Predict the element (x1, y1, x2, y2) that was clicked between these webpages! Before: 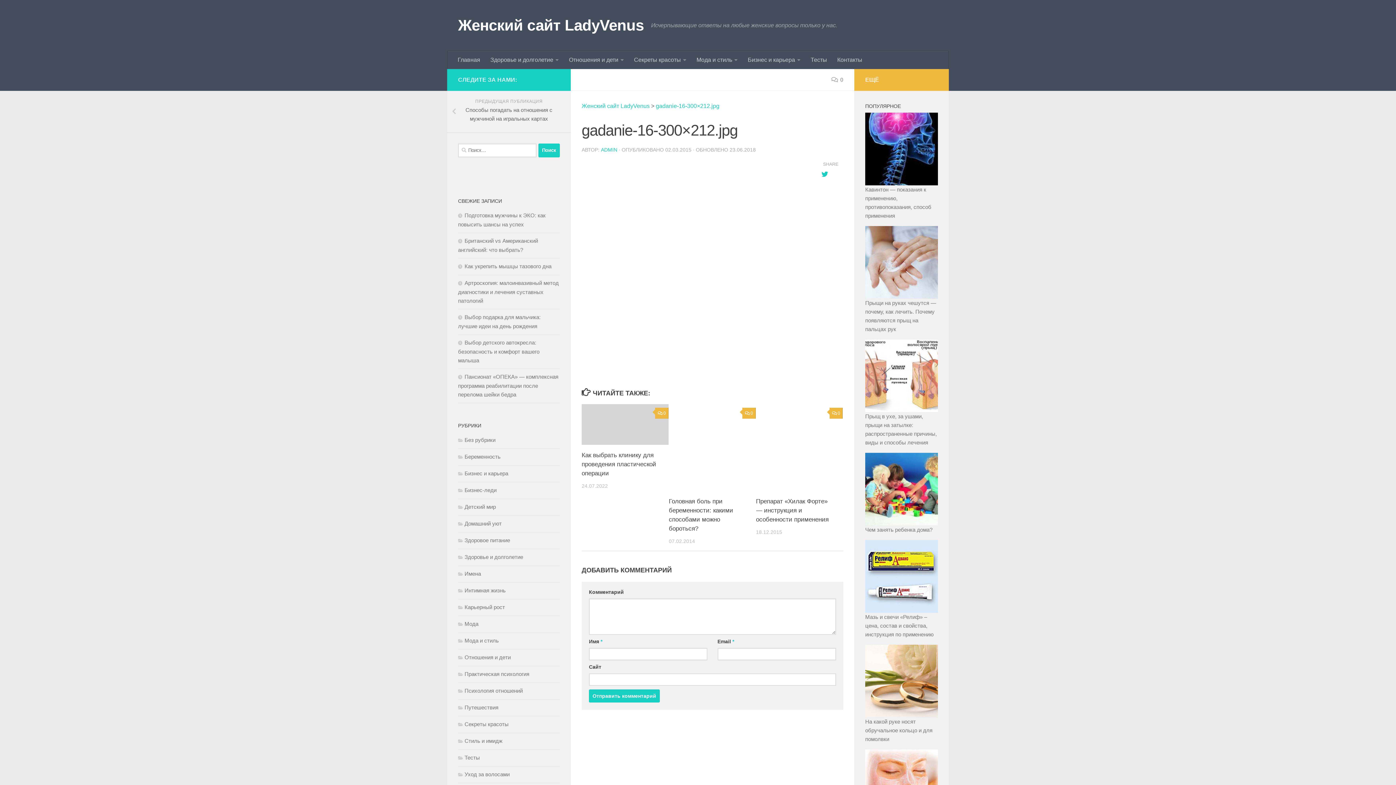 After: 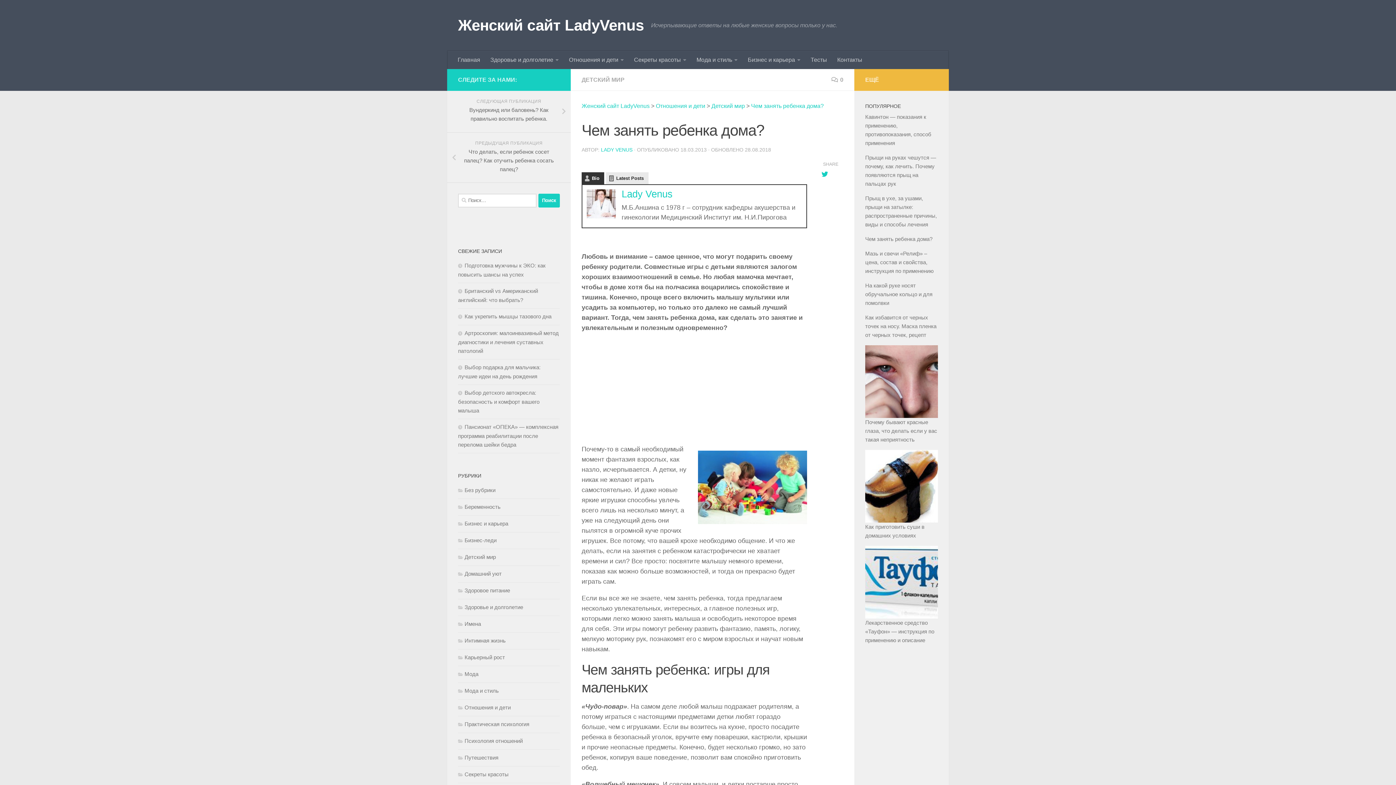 Action: bbox: (865, 526, 932, 533) label: Чем занять ребенка дома?